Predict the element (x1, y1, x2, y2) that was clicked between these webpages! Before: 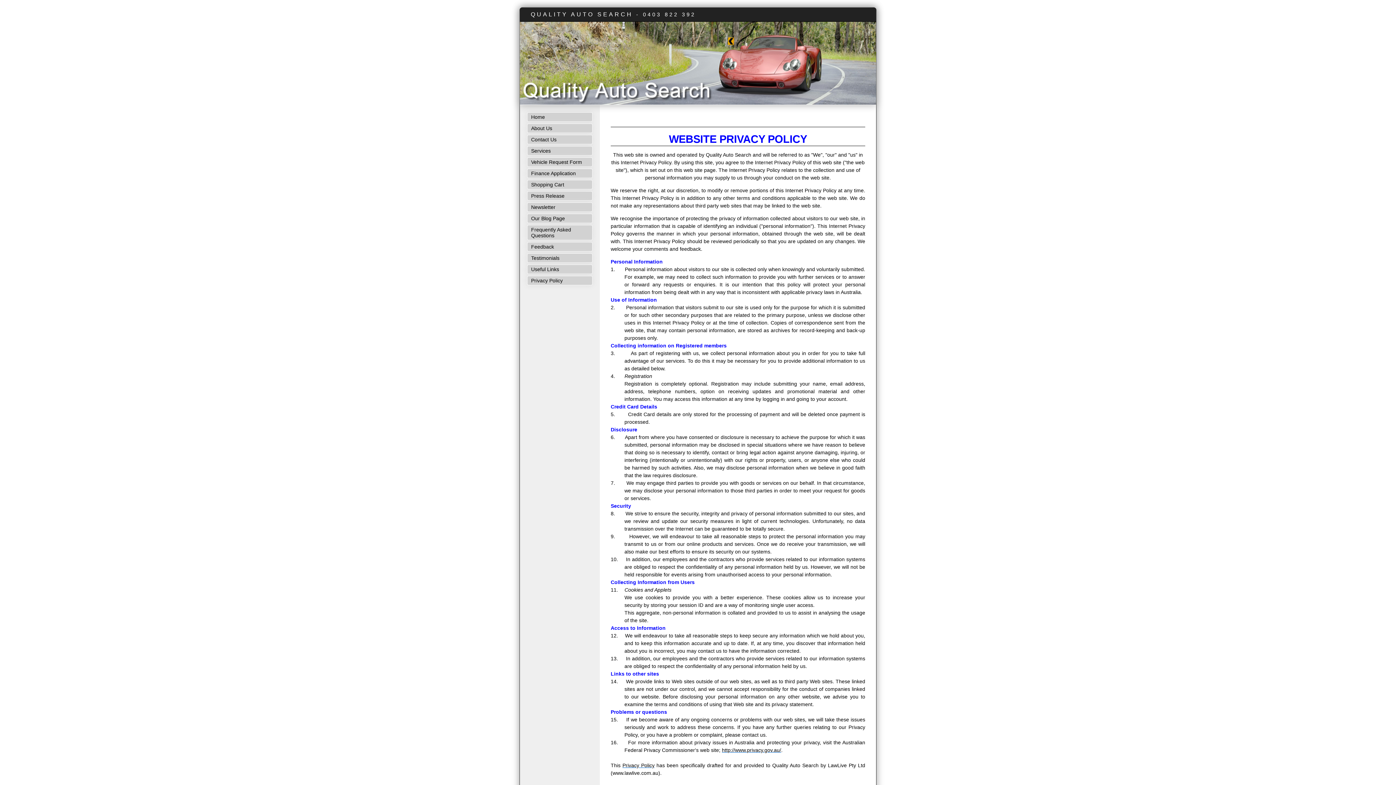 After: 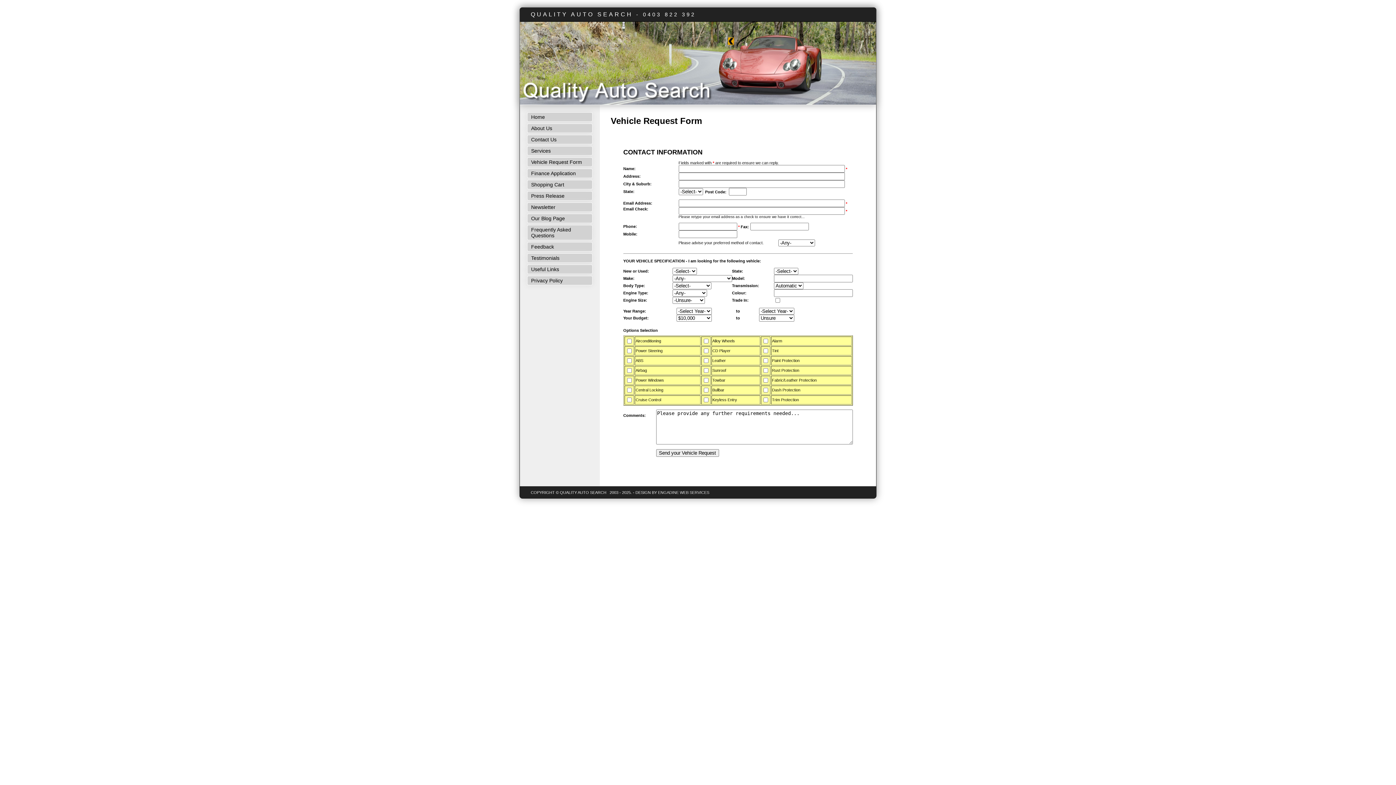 Action: label: Vehicle Request Form bbox: (527, 157, 592, 166)